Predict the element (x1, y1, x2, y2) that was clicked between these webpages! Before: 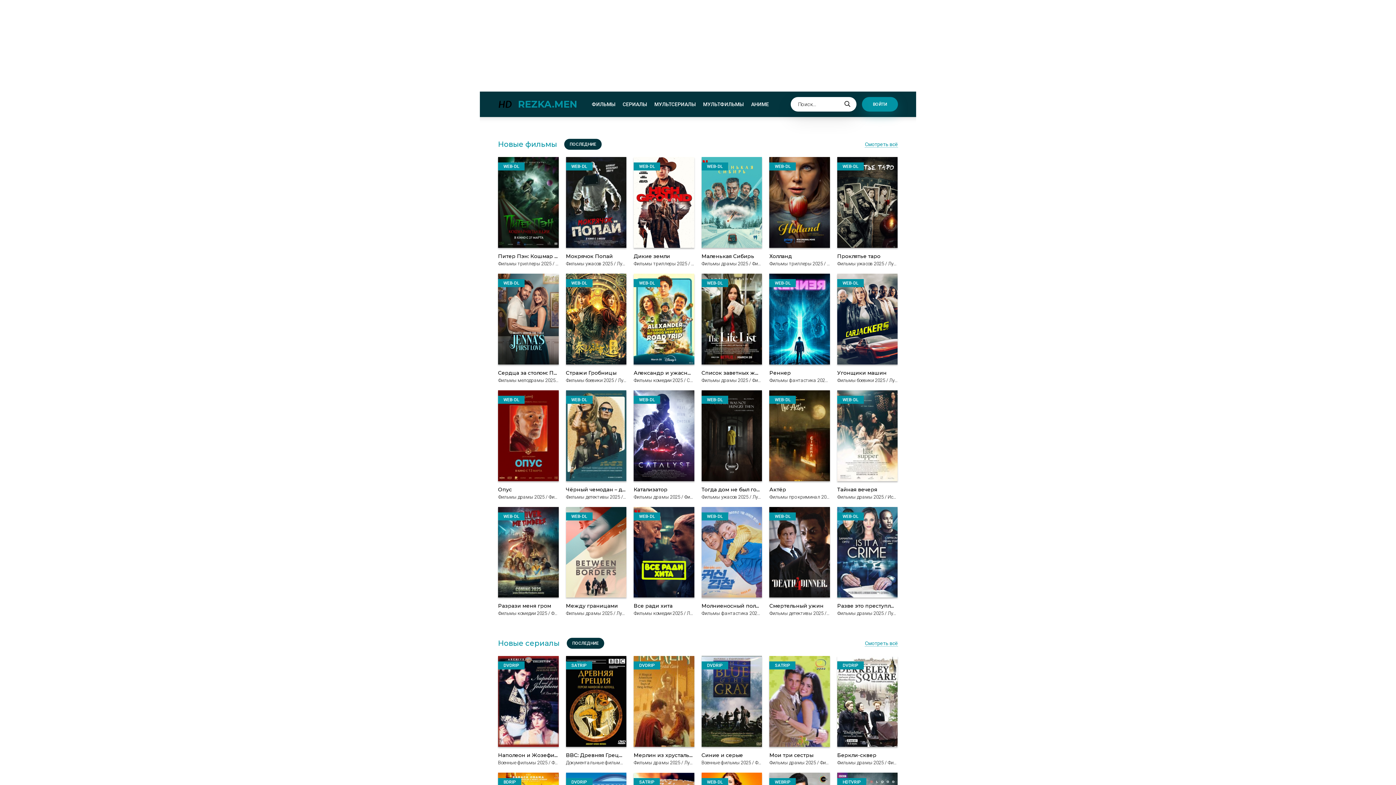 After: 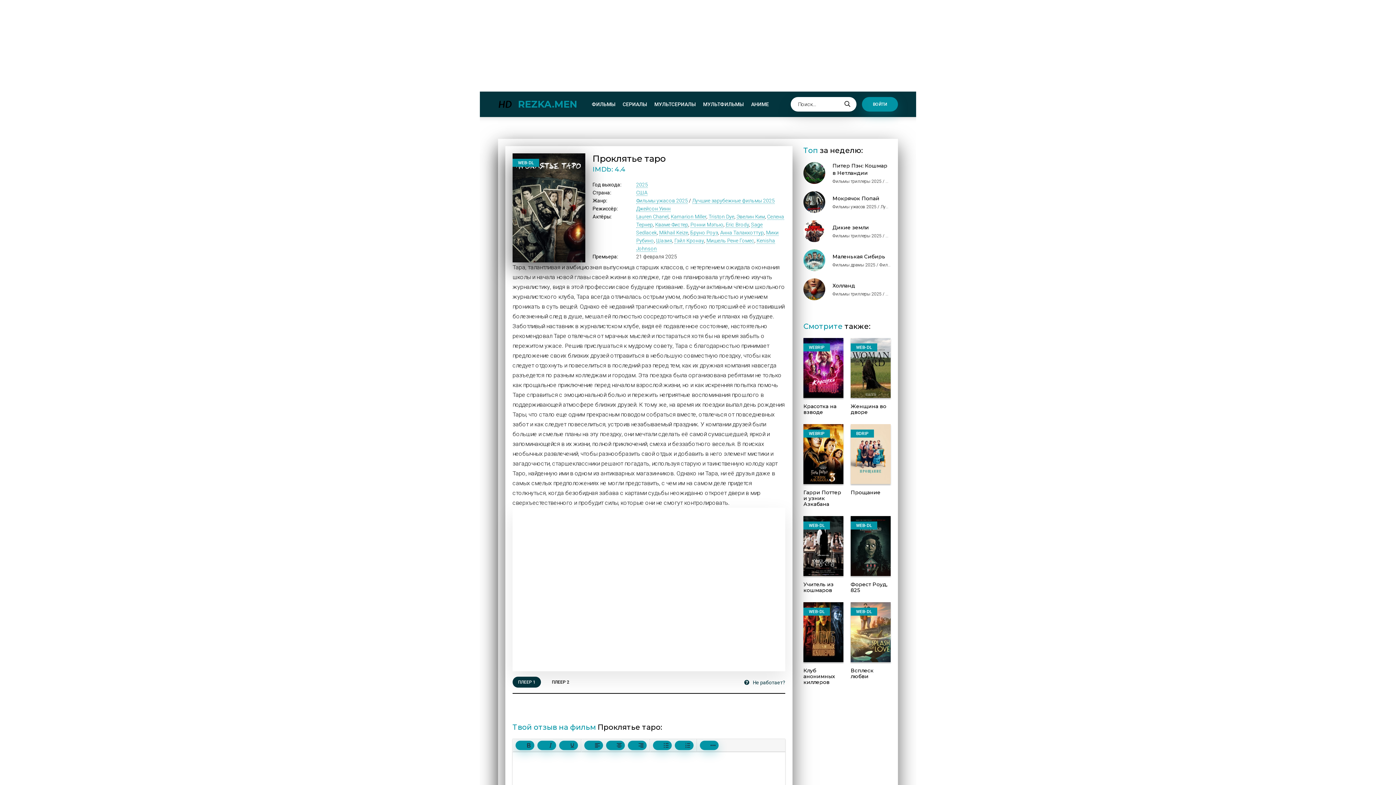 Action: bbox: (837, 157, 897, 259) label: WEB-DL
Проклятье таро